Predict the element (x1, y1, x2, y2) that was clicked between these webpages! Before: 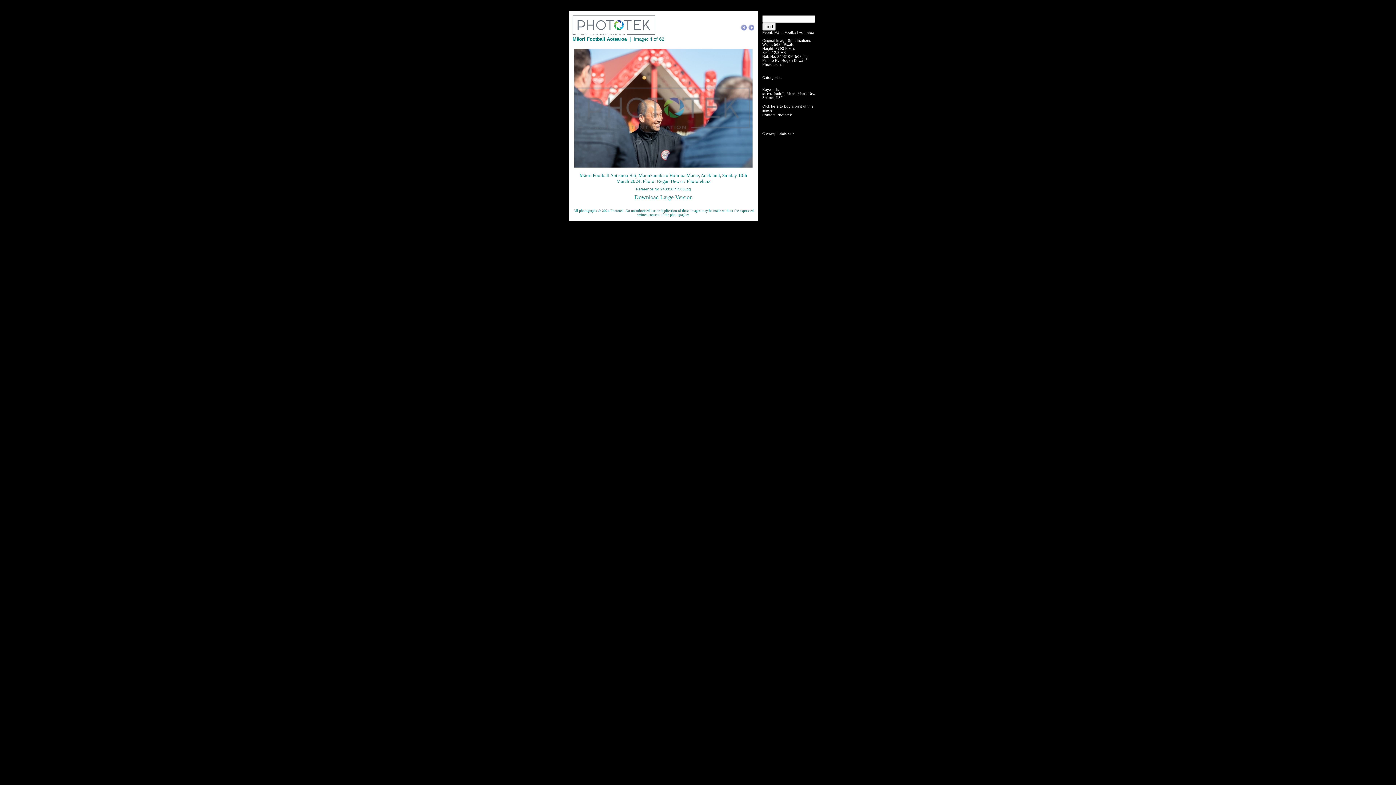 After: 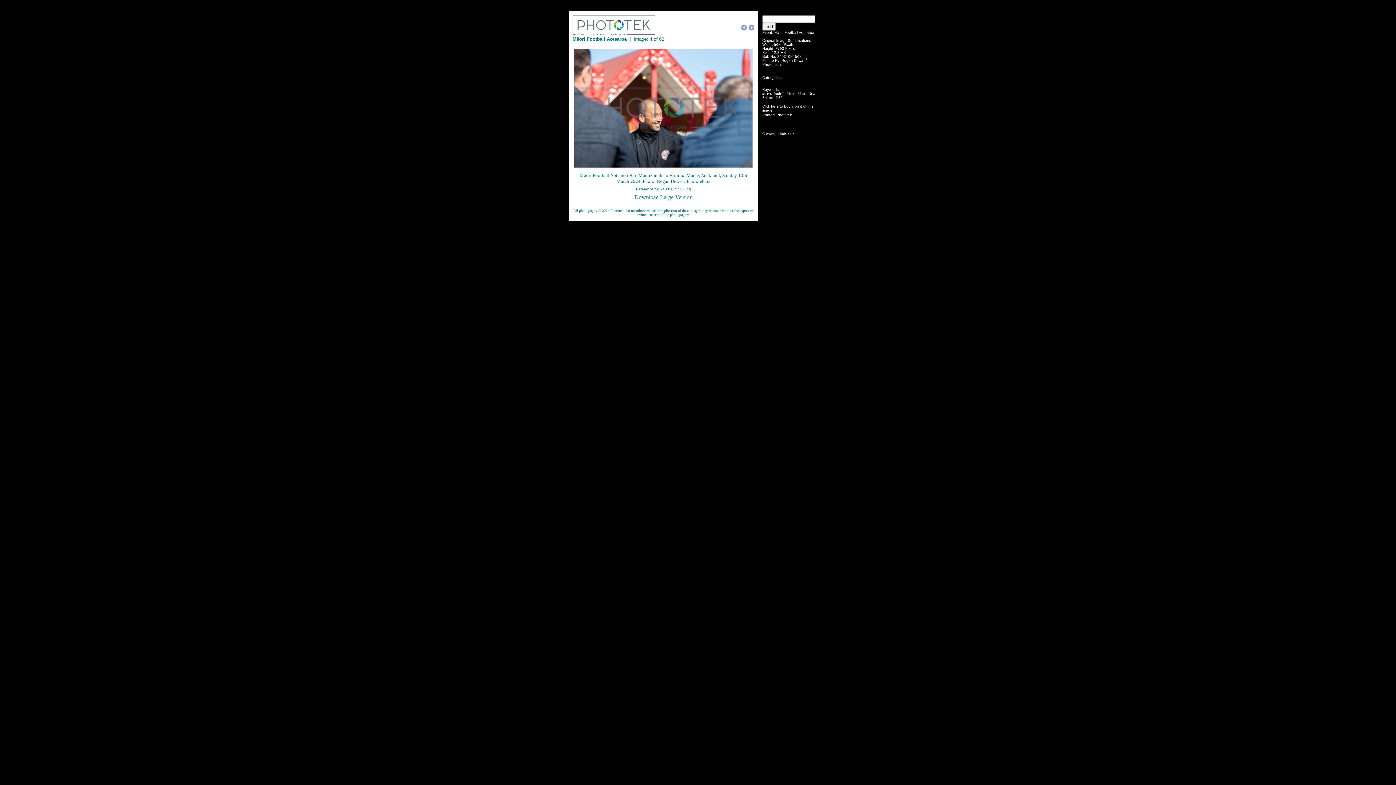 Action: label: Contact Phototek bbox: (762, 113, 792, 117)